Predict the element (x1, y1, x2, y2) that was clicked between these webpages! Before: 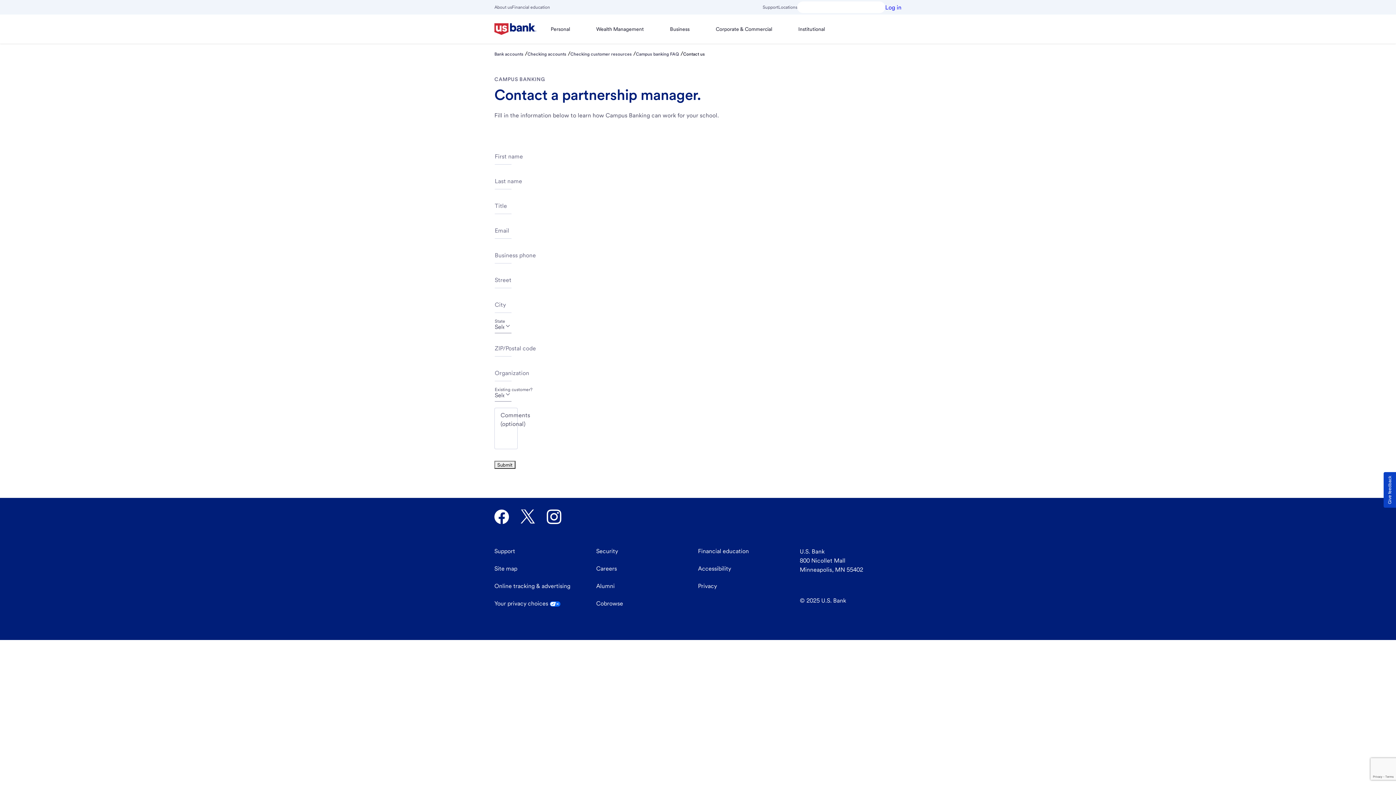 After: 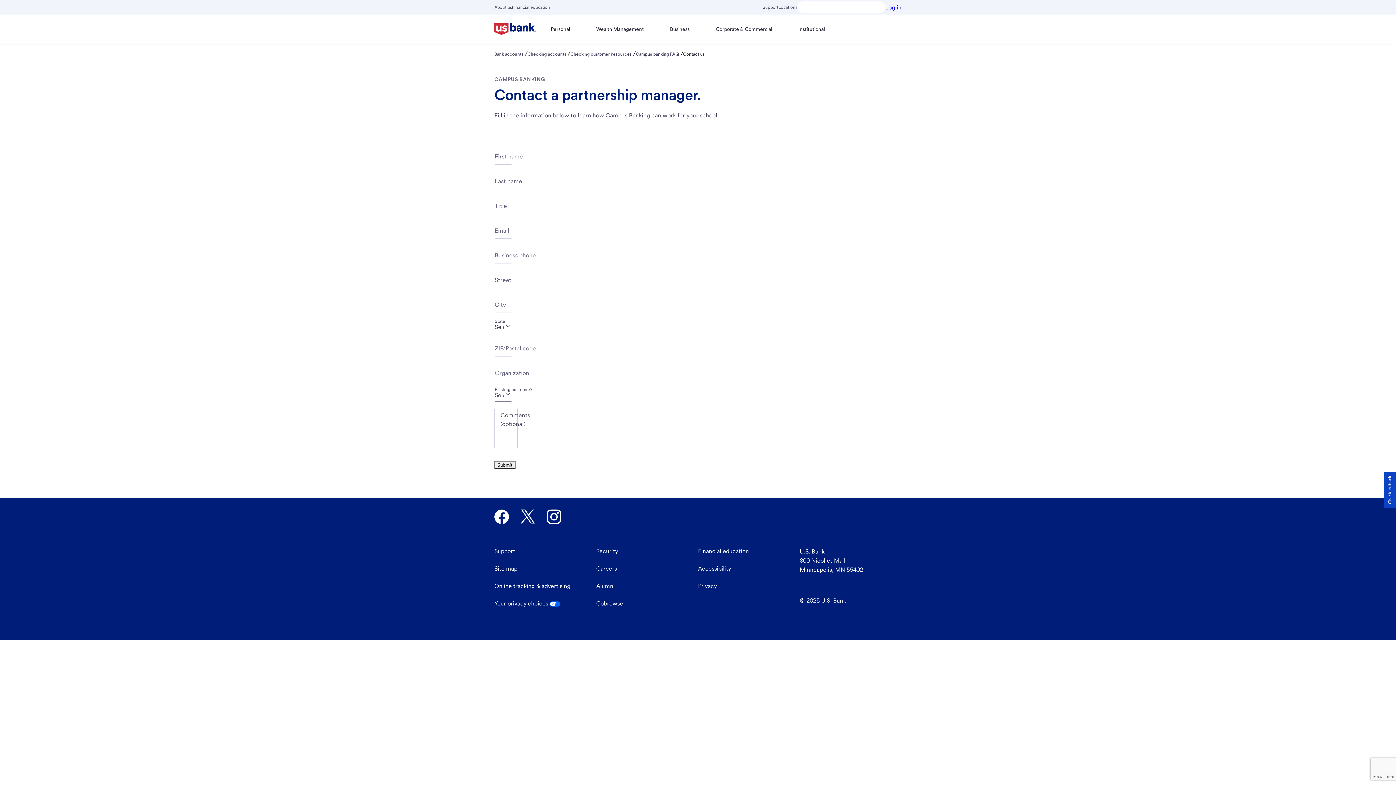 Action: bbox: (683, 51, 705, 56) label: Contact us